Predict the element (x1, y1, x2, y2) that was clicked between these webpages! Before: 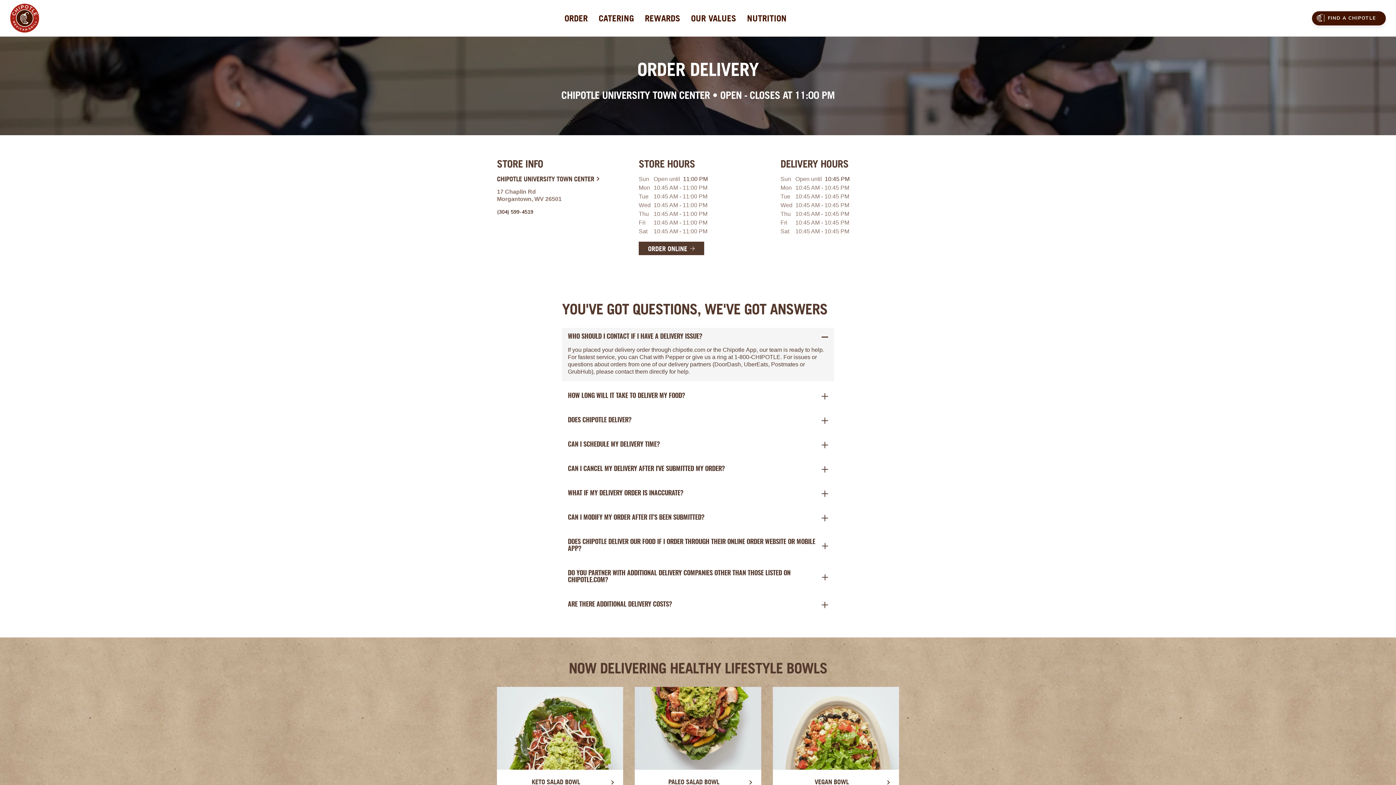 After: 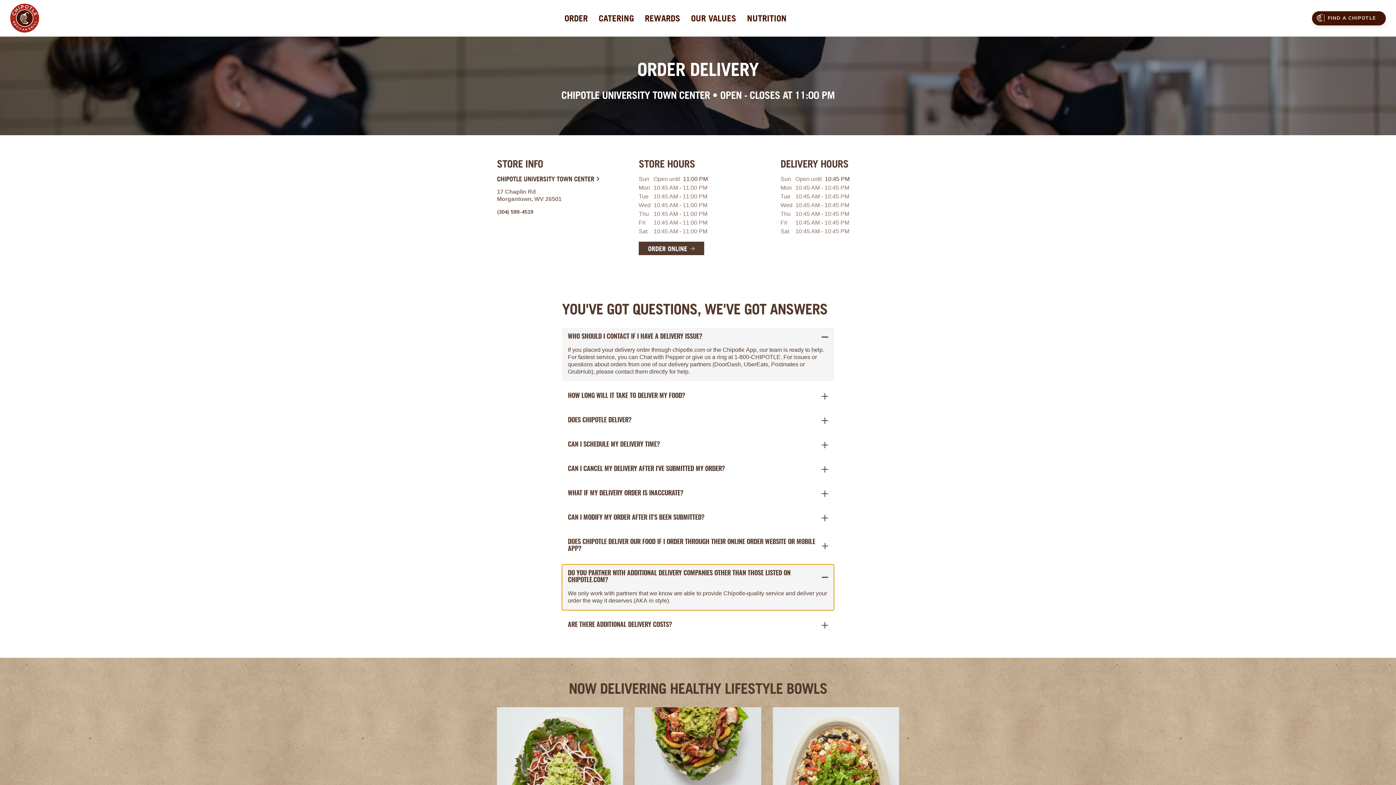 Action: bbox: (562, 564, 834, 590) label: DO YOU PARTNER WITH ADDITIONAL DELIVERY COMPANIES OTHER THAN THOSE LISTED ON CHIPOTLE.COM?
We only work with partners that we know are able to provide Chipotle-quality service and deliver your order the way it deserves (AKA in style).